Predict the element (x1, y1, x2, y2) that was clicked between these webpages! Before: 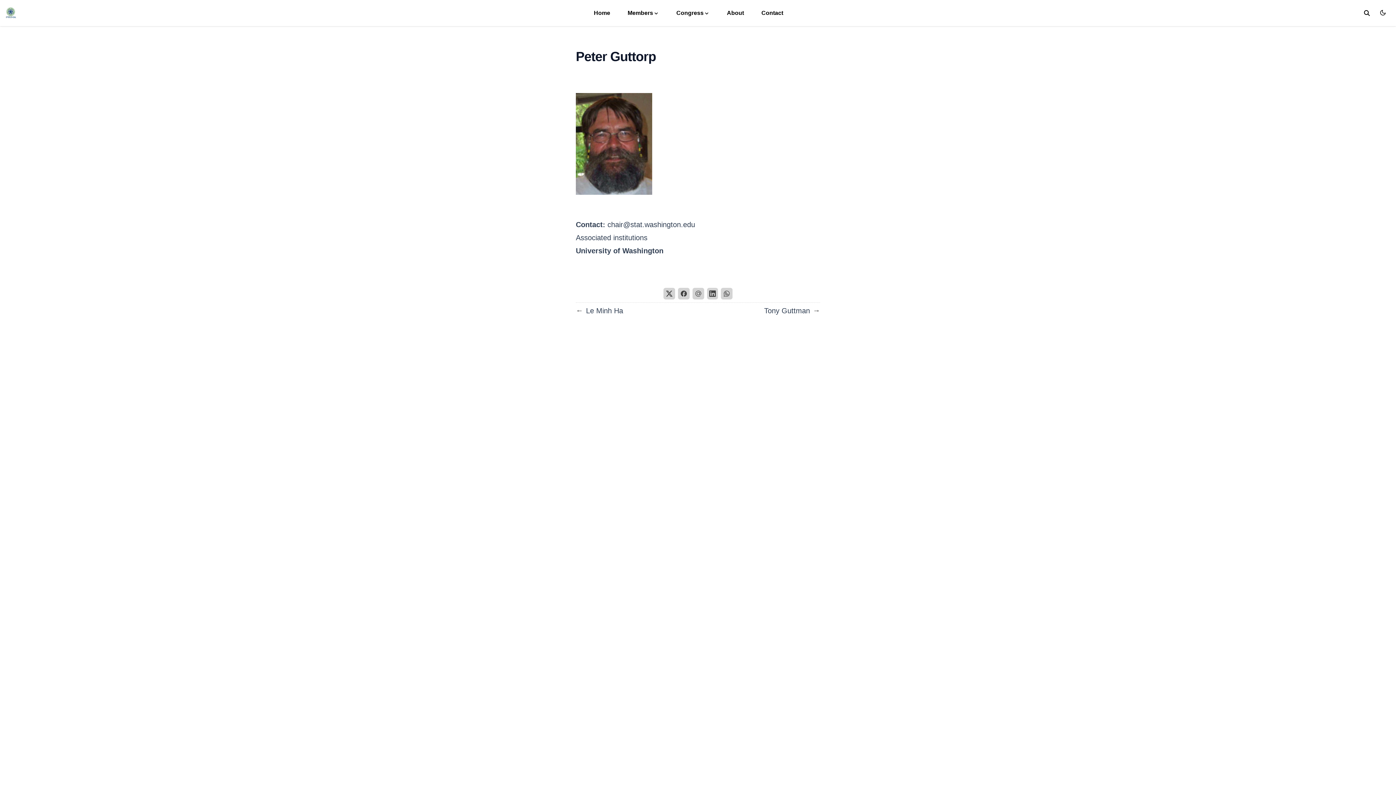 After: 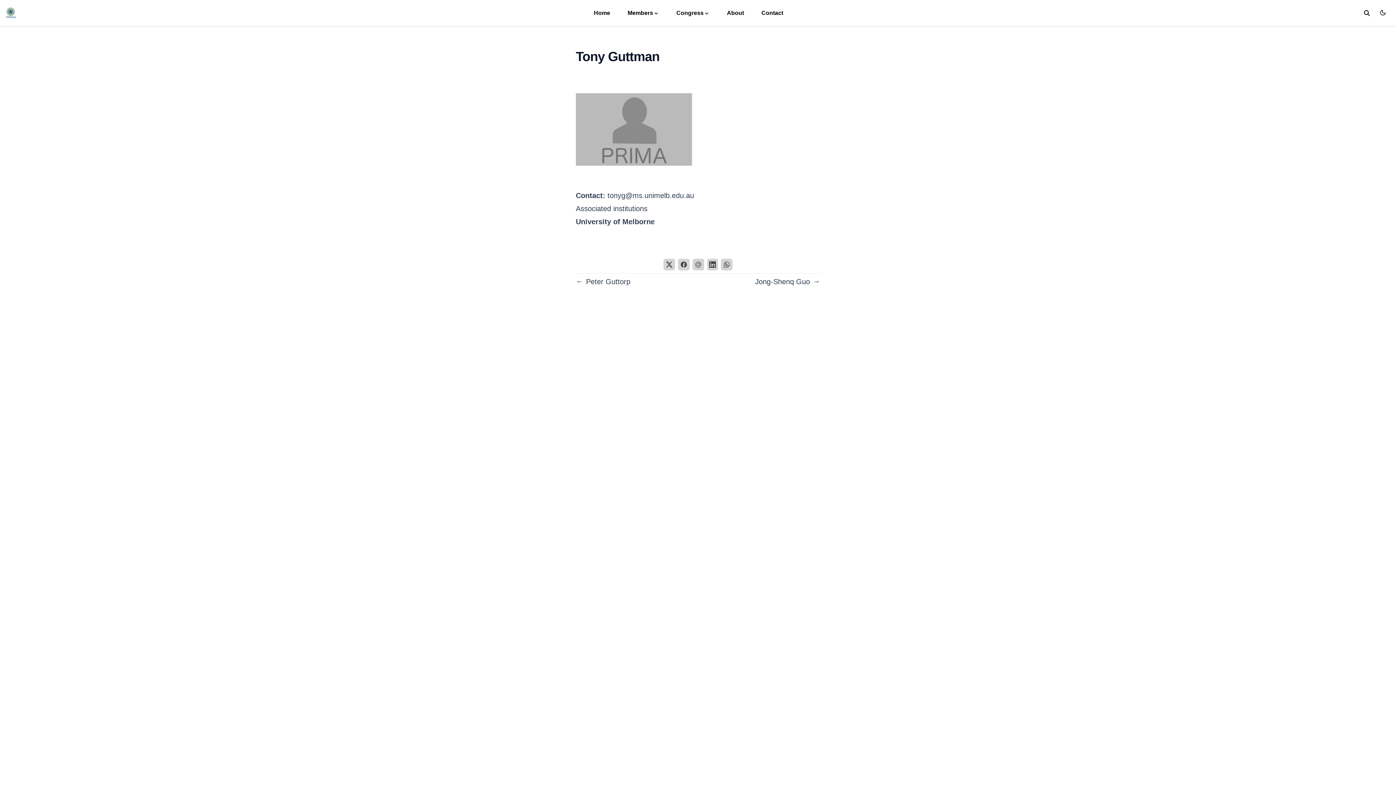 Action: label: Tony Guttman
→ bbox: (764, 305, 820, 317)